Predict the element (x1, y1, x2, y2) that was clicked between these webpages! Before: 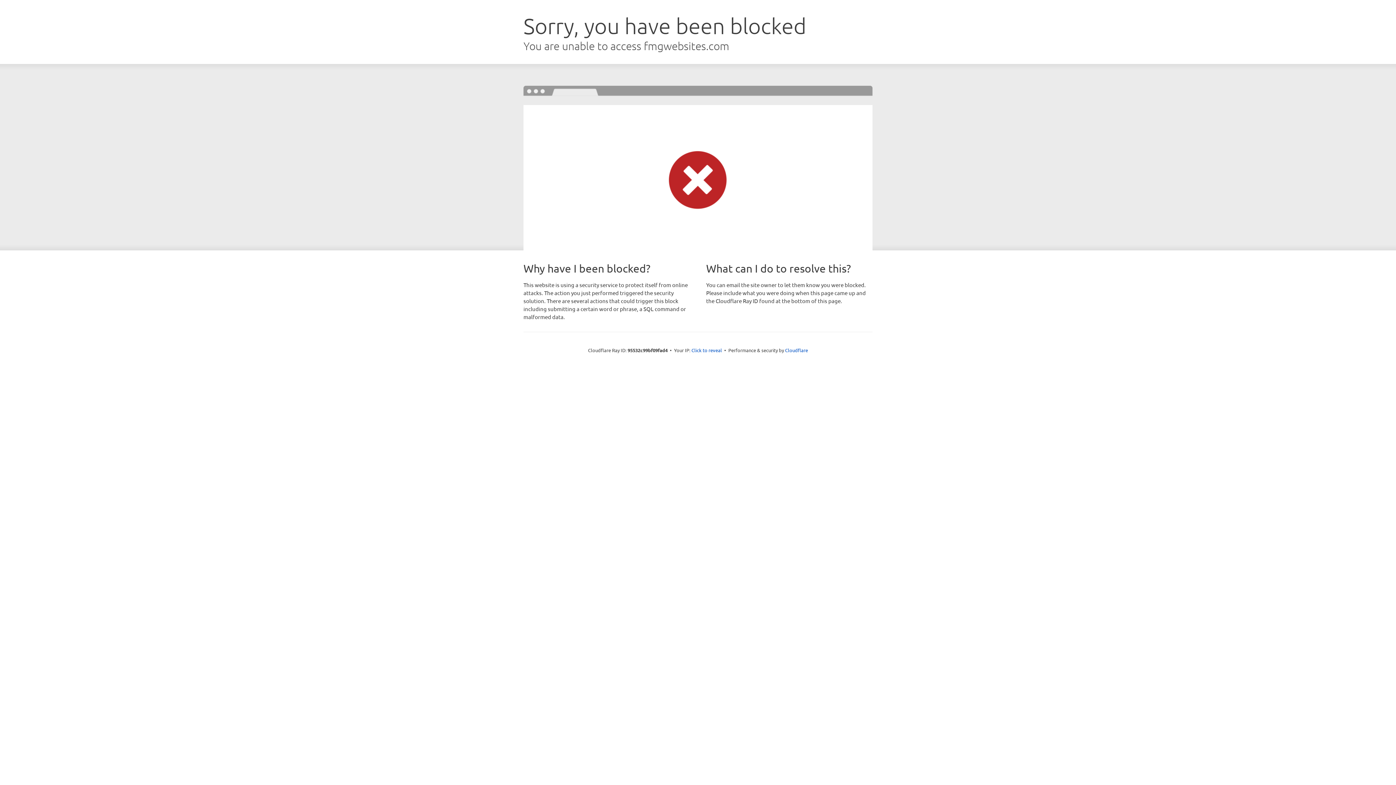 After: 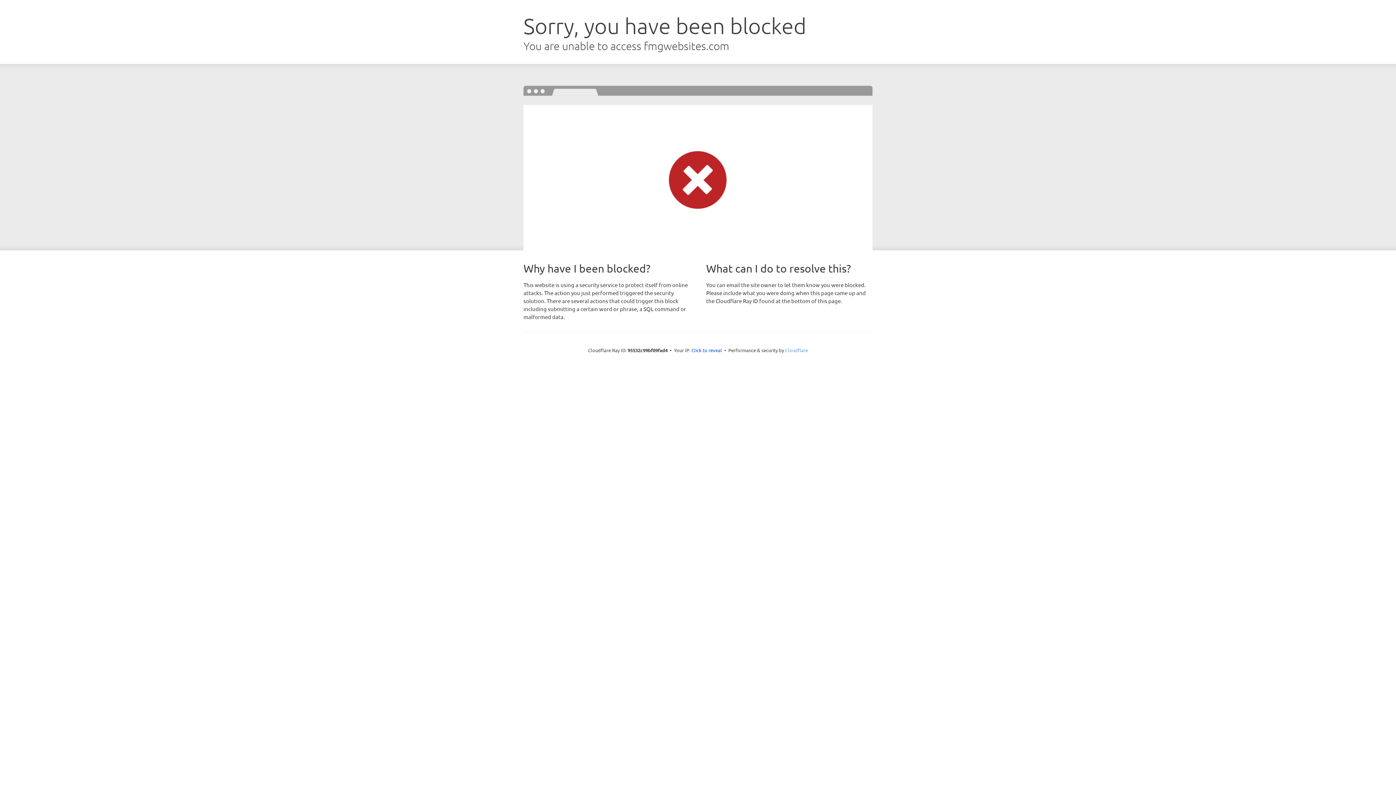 Action: label: Cloudflare bbox: (785, 347, 808, 353)